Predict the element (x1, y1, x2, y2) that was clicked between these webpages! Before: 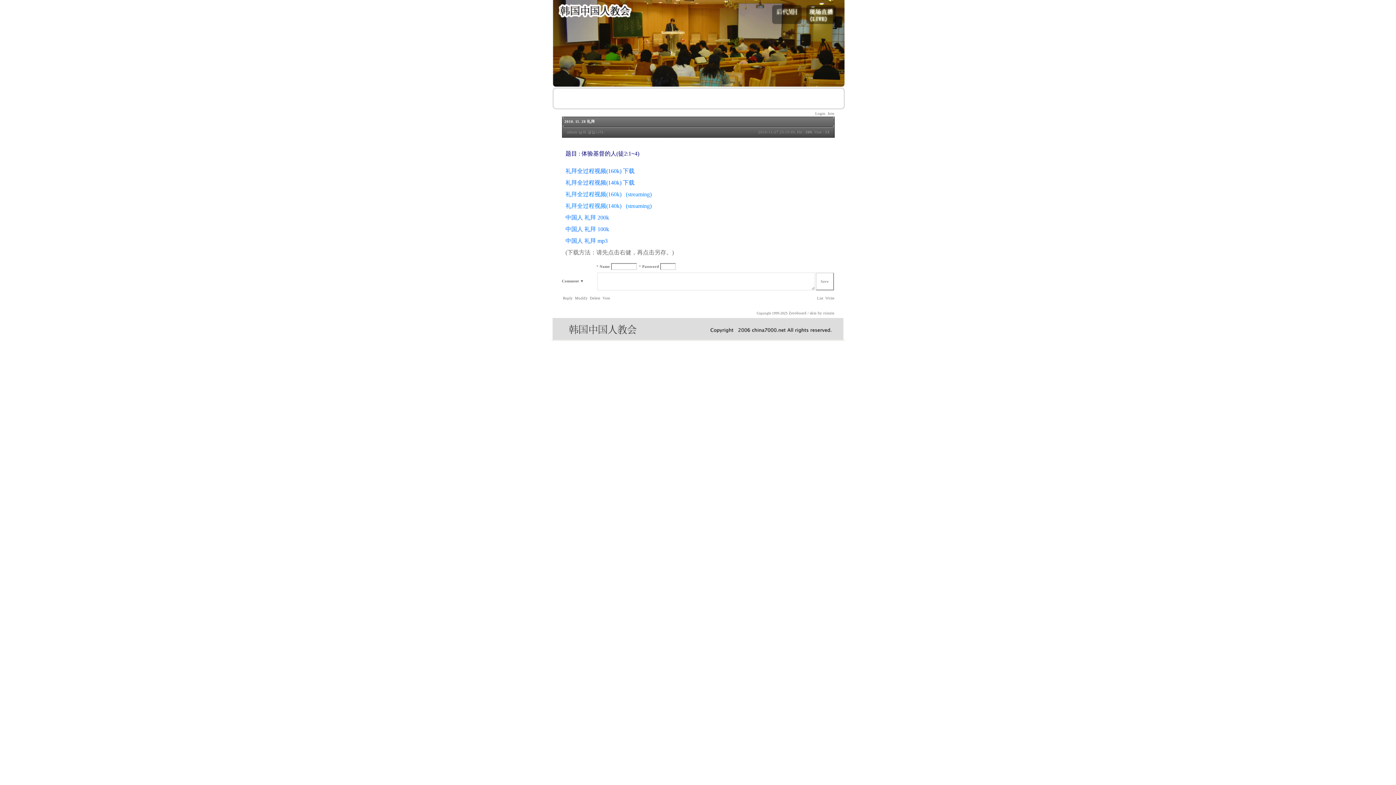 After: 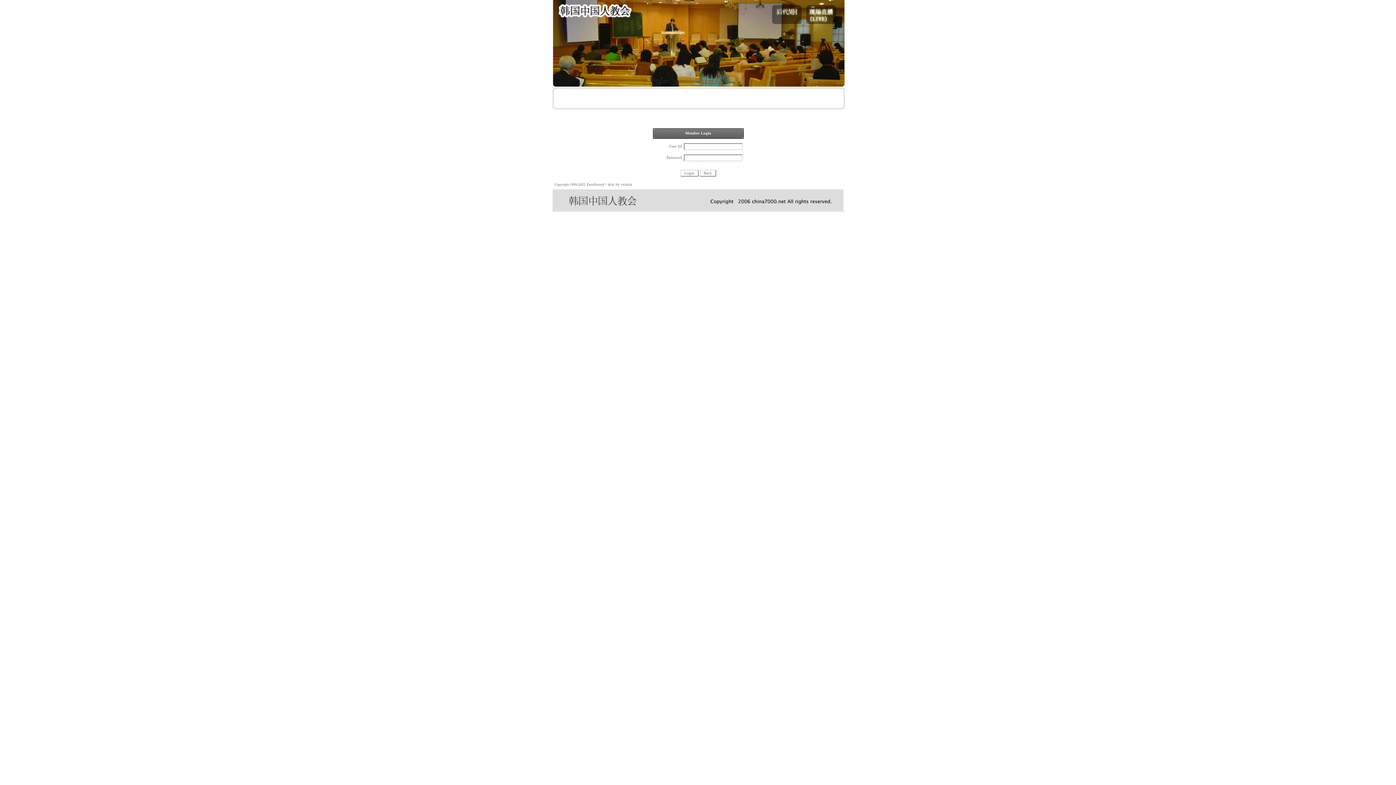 Action: label:  Login bbox: (814, 110, 825, 116)